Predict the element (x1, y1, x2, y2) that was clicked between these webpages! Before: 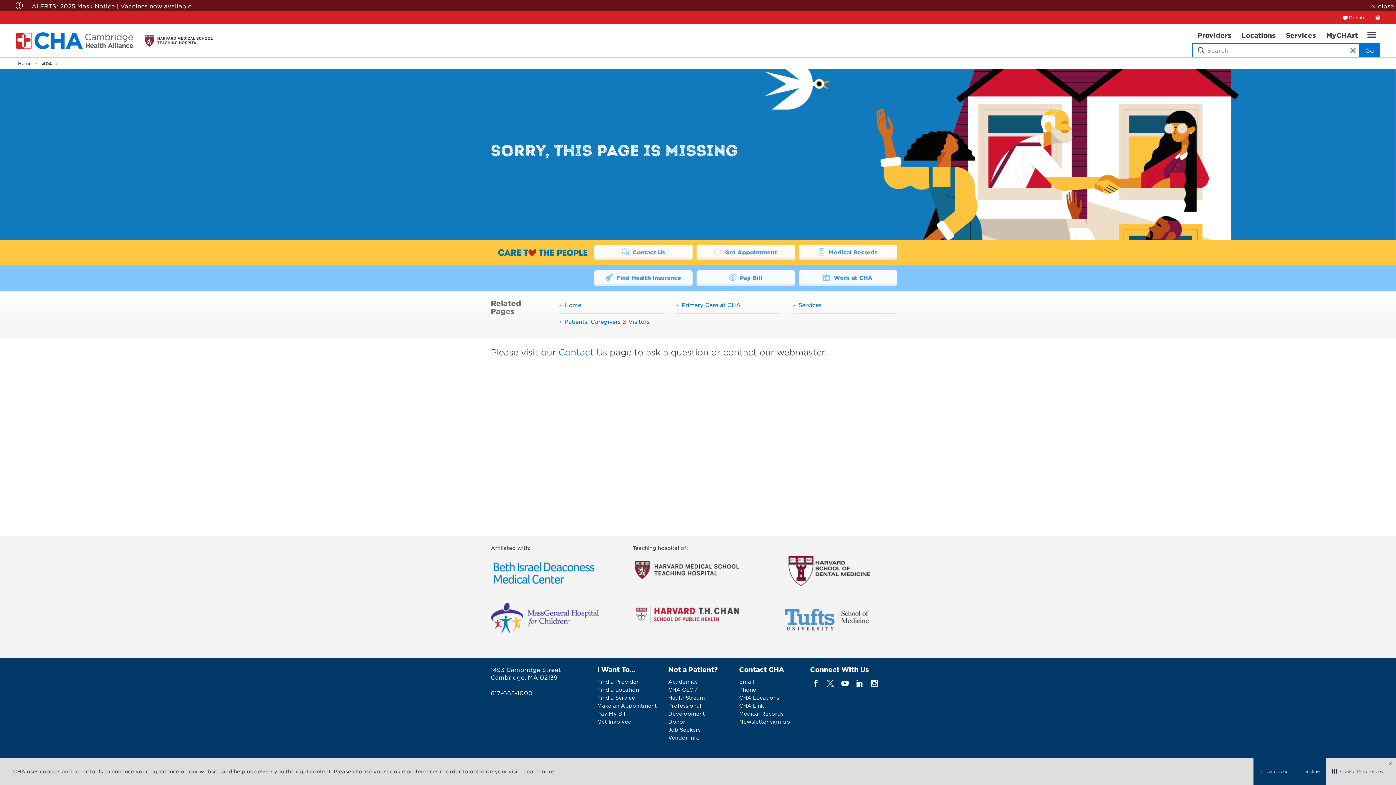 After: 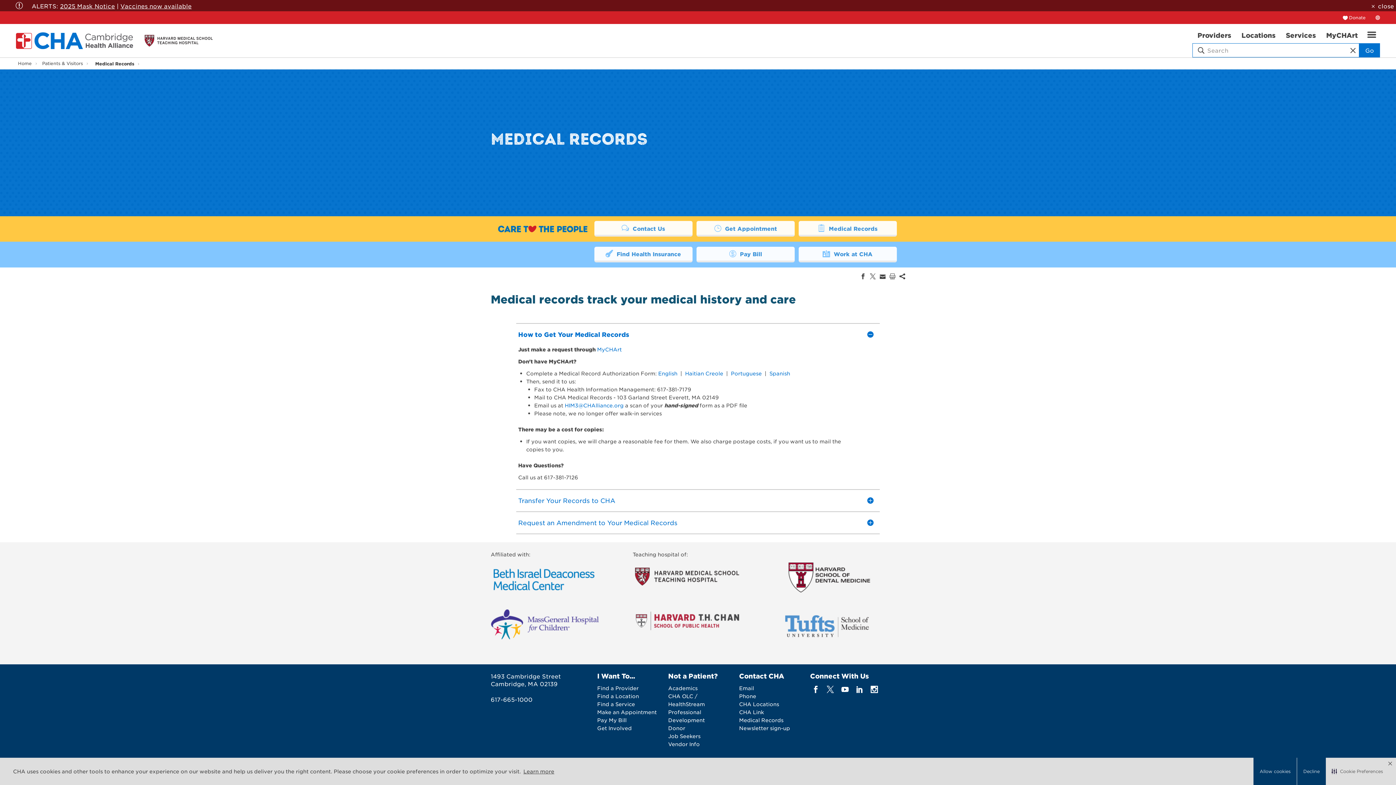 Action: bbox: (805, 246, 890, 256) label:  Medical Records